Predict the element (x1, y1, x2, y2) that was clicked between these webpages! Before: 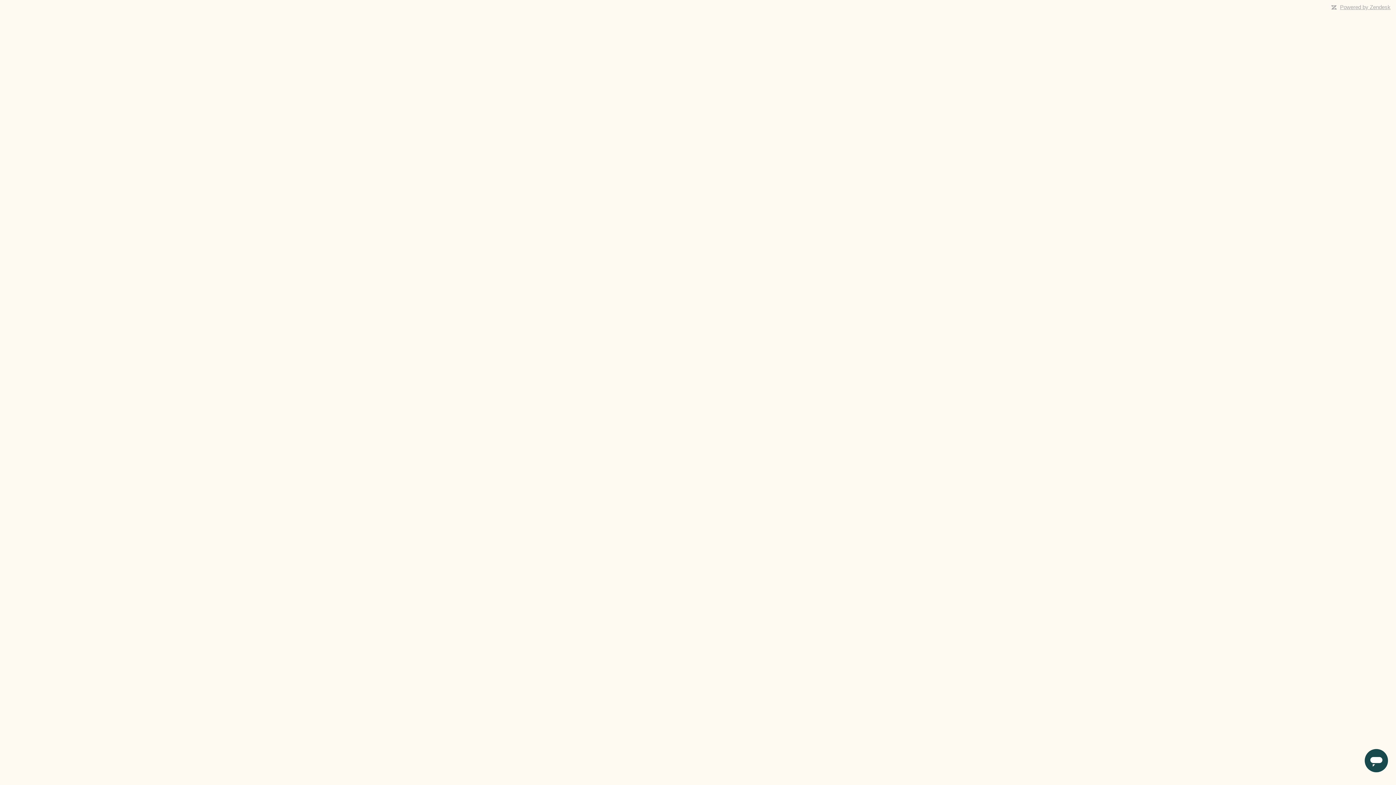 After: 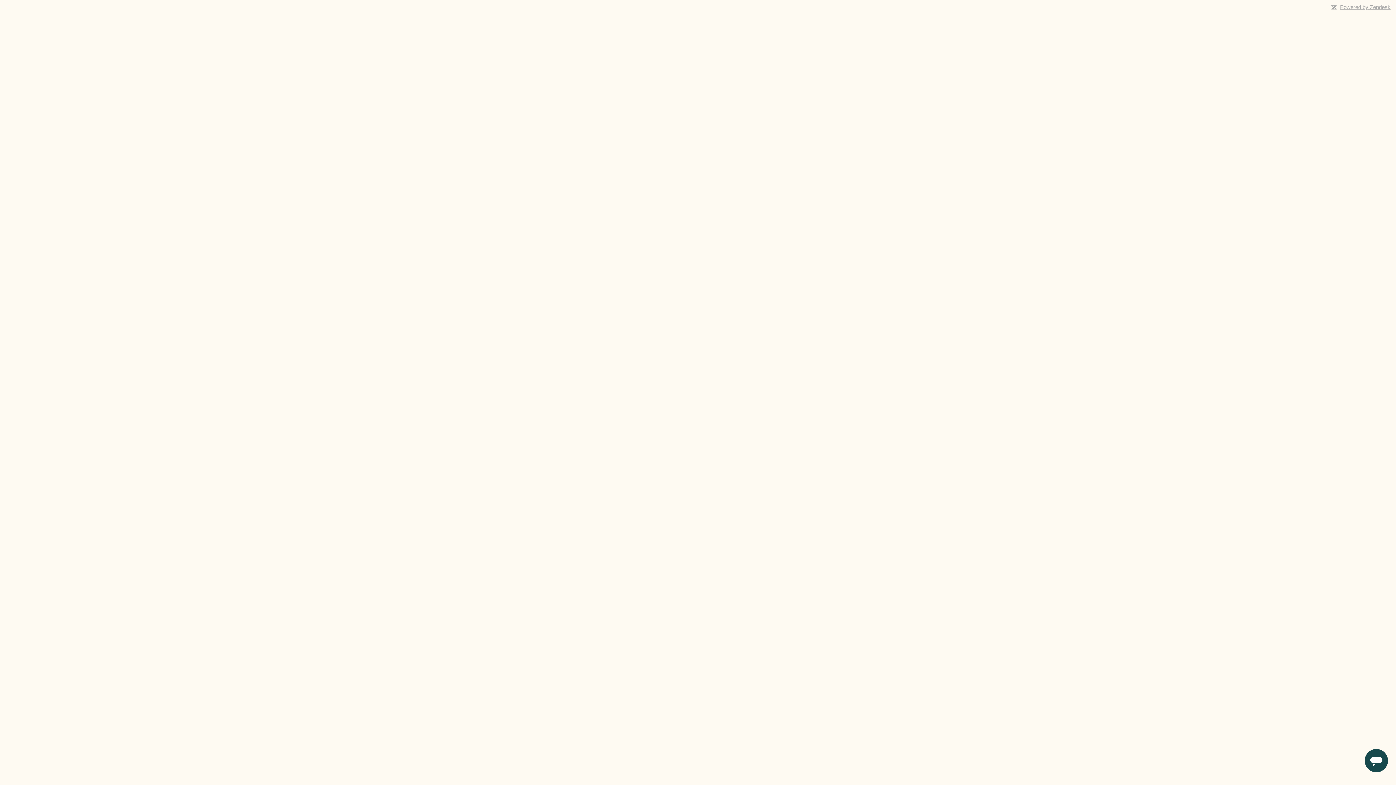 Action: bbox: (1340, 4, 1390, 10) label: Powered by Zendesk